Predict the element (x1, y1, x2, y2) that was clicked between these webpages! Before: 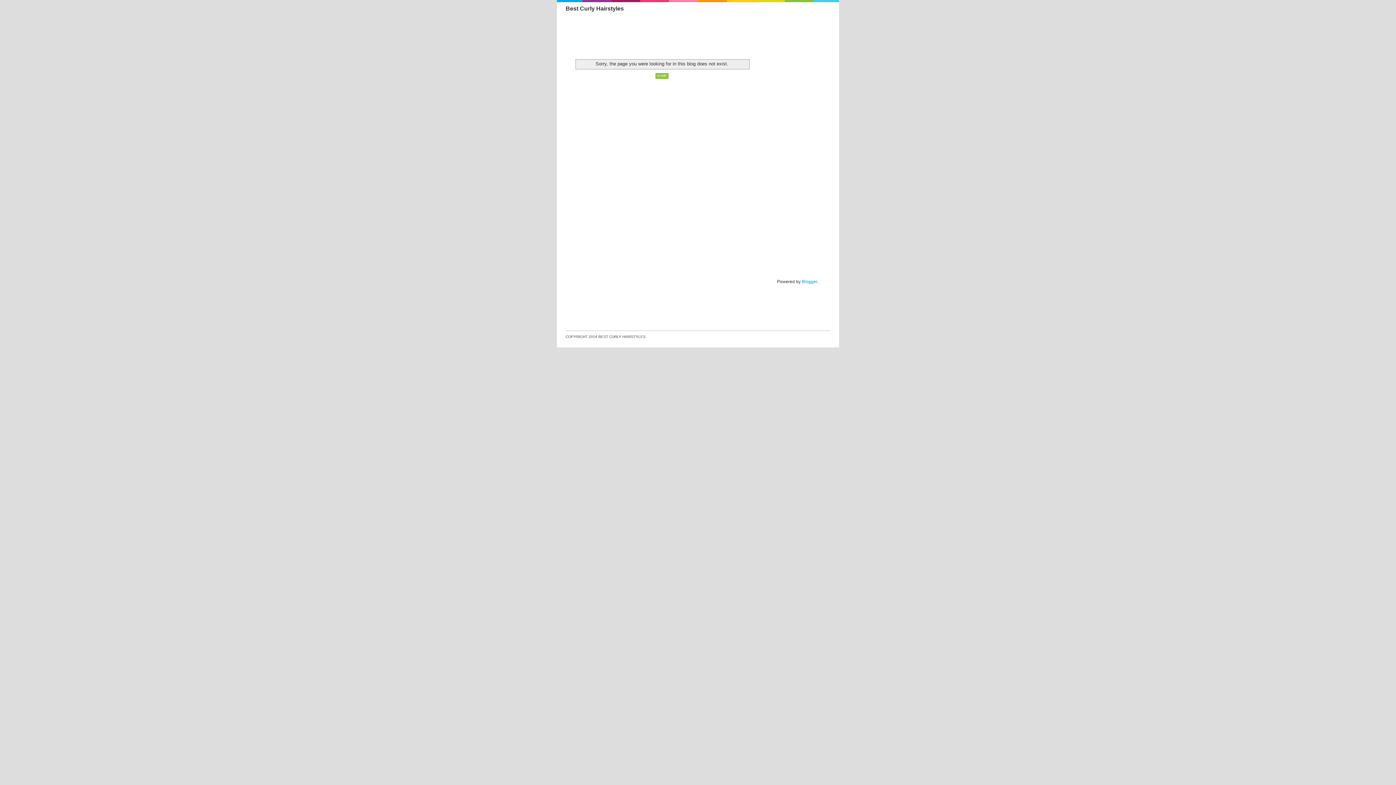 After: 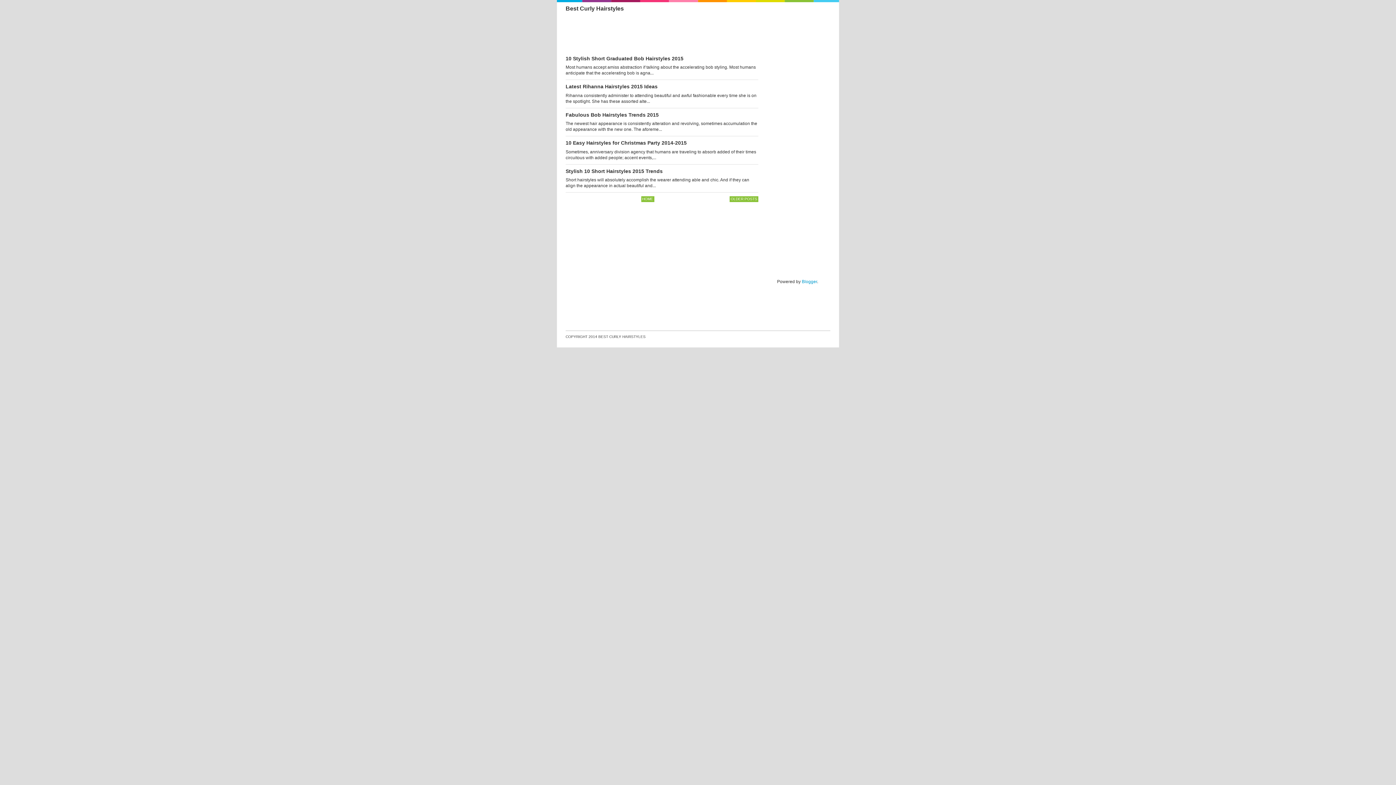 Action: bbox: (598, 334, 645, 338) label: BEST CURLY HAIRSTYLES